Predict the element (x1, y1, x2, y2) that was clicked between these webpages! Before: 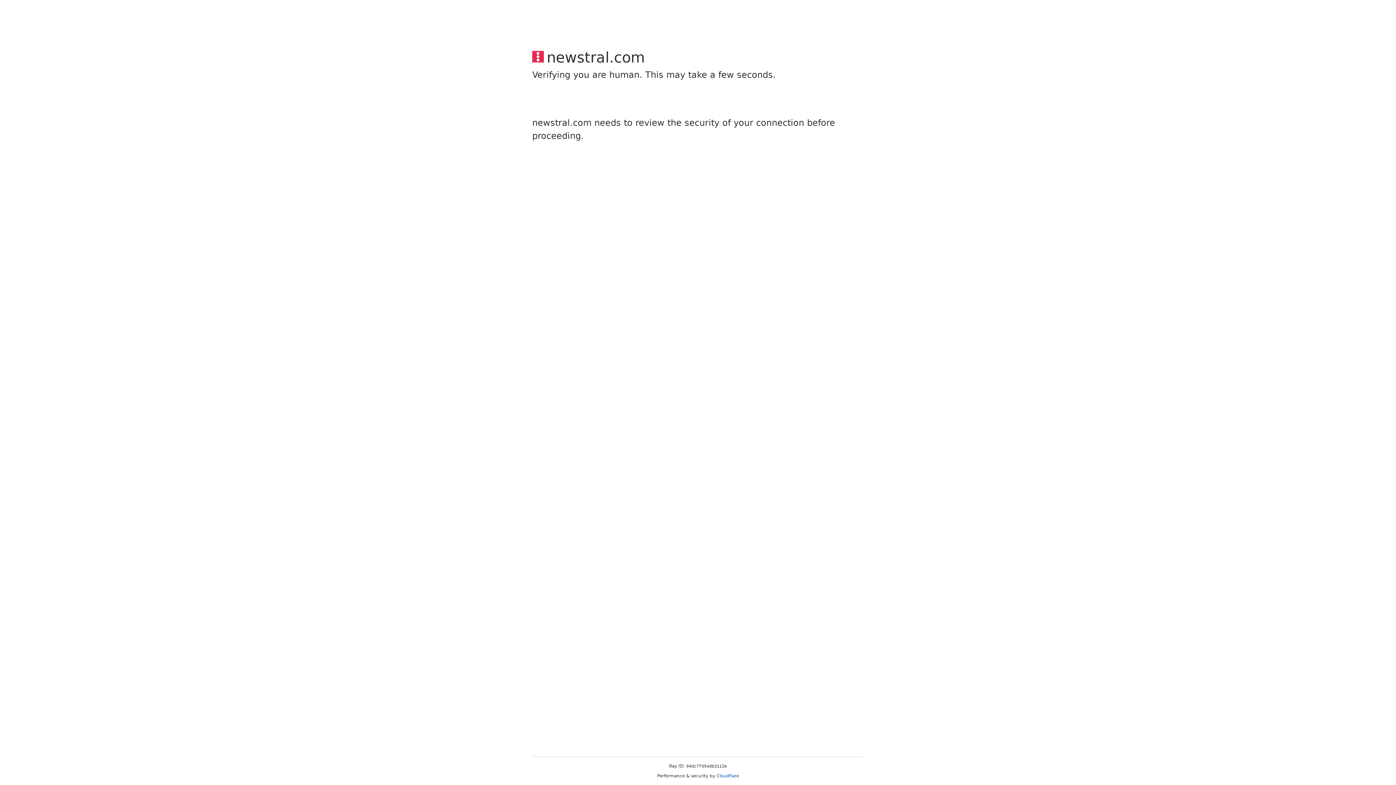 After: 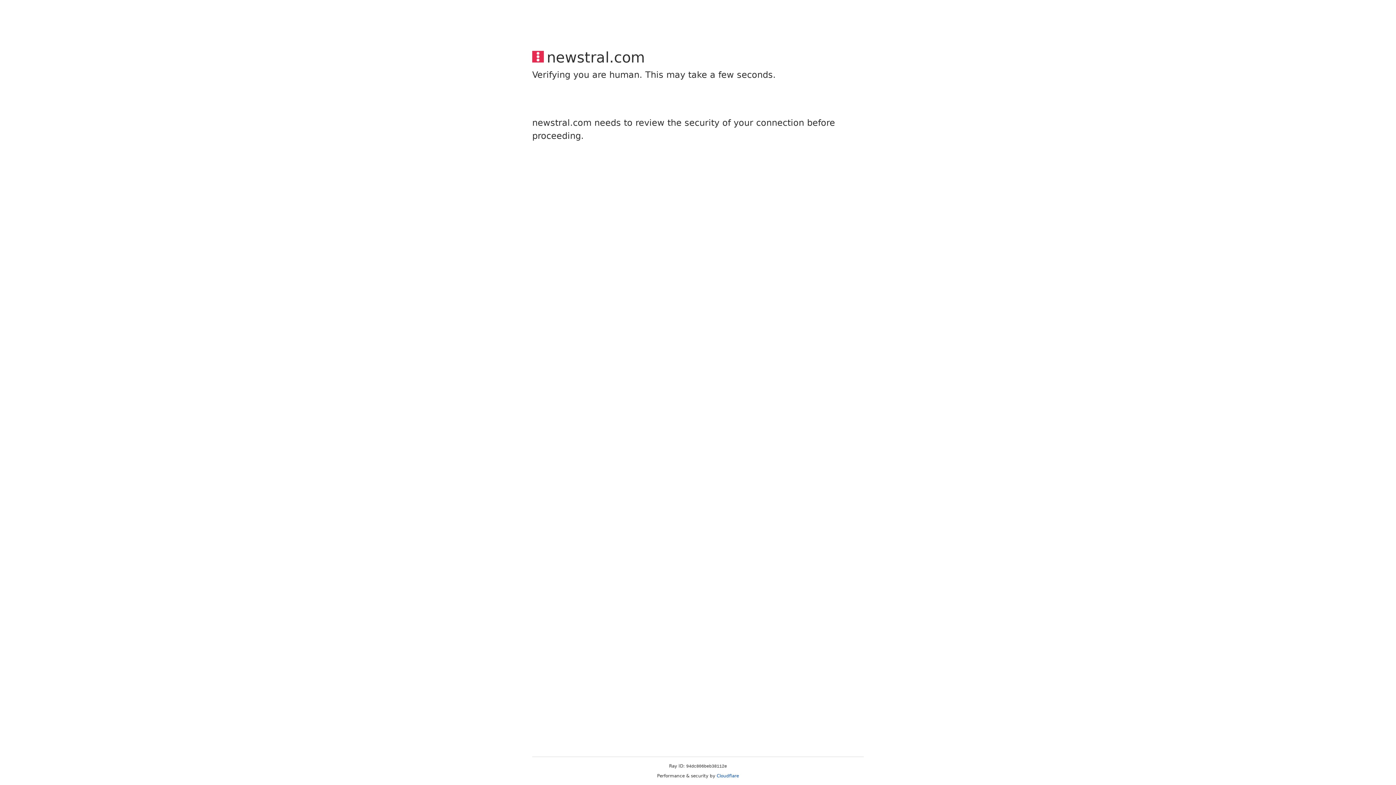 Action: label: Cloudflare bbox: (716, 773, 739, 778)